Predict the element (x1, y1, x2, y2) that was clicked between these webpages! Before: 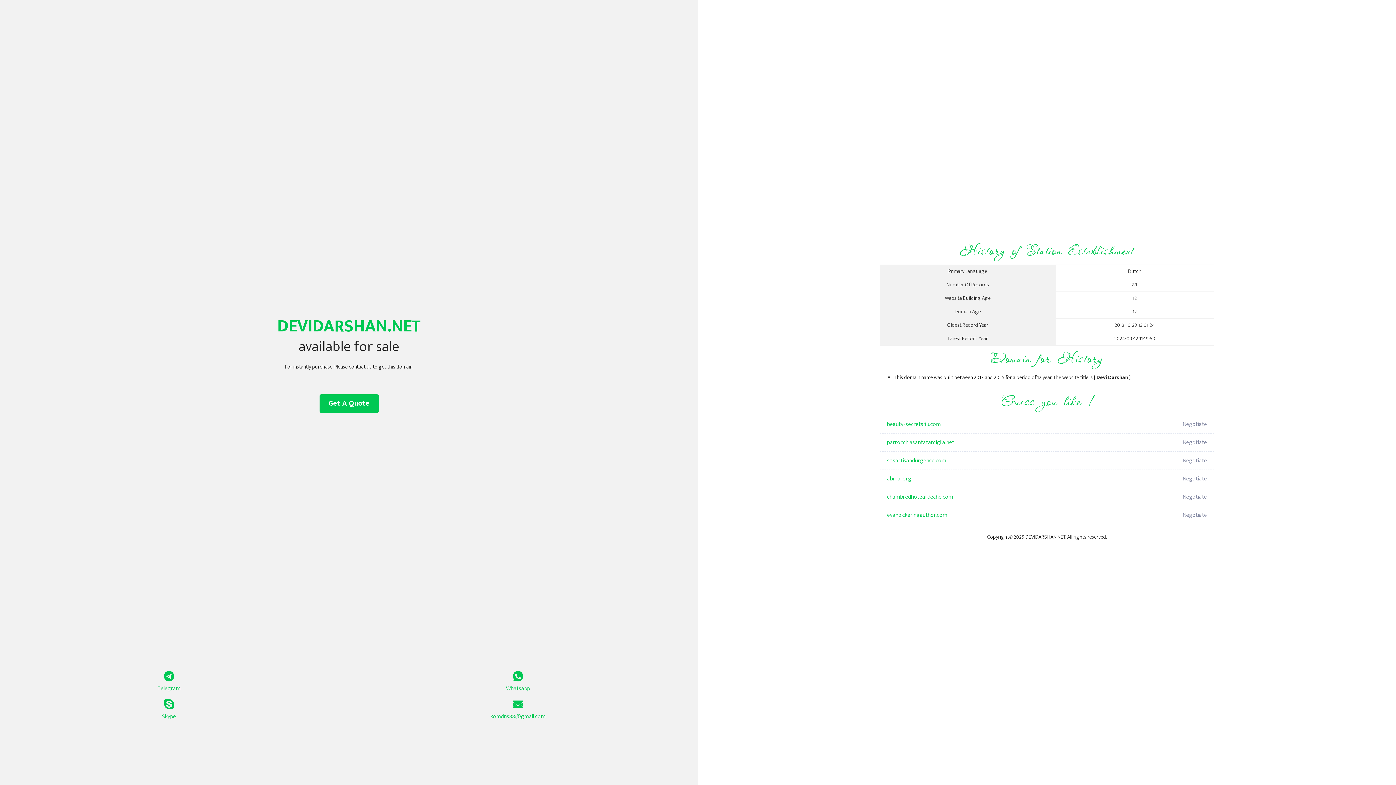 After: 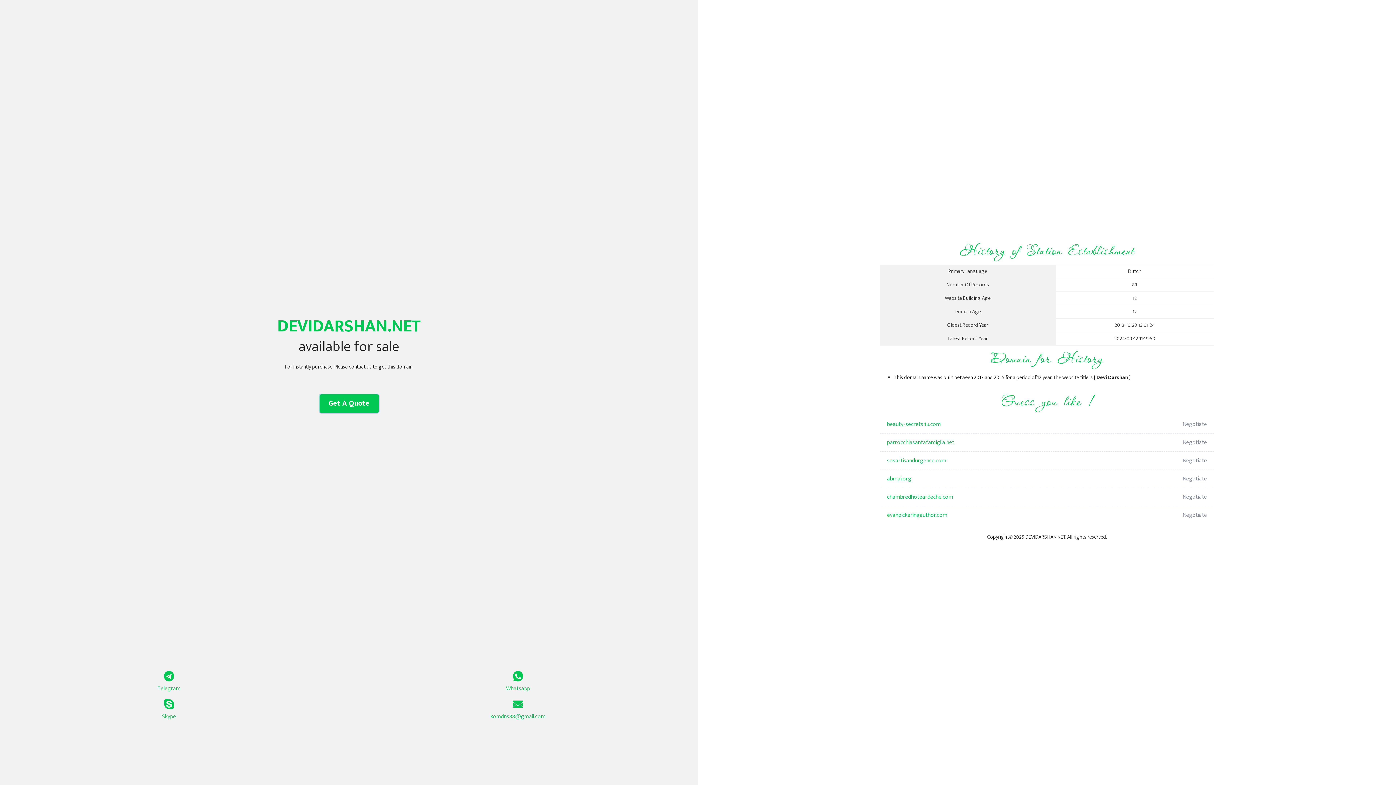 Action: bbox: (319, 394, 378, 413) label: Get A Quote